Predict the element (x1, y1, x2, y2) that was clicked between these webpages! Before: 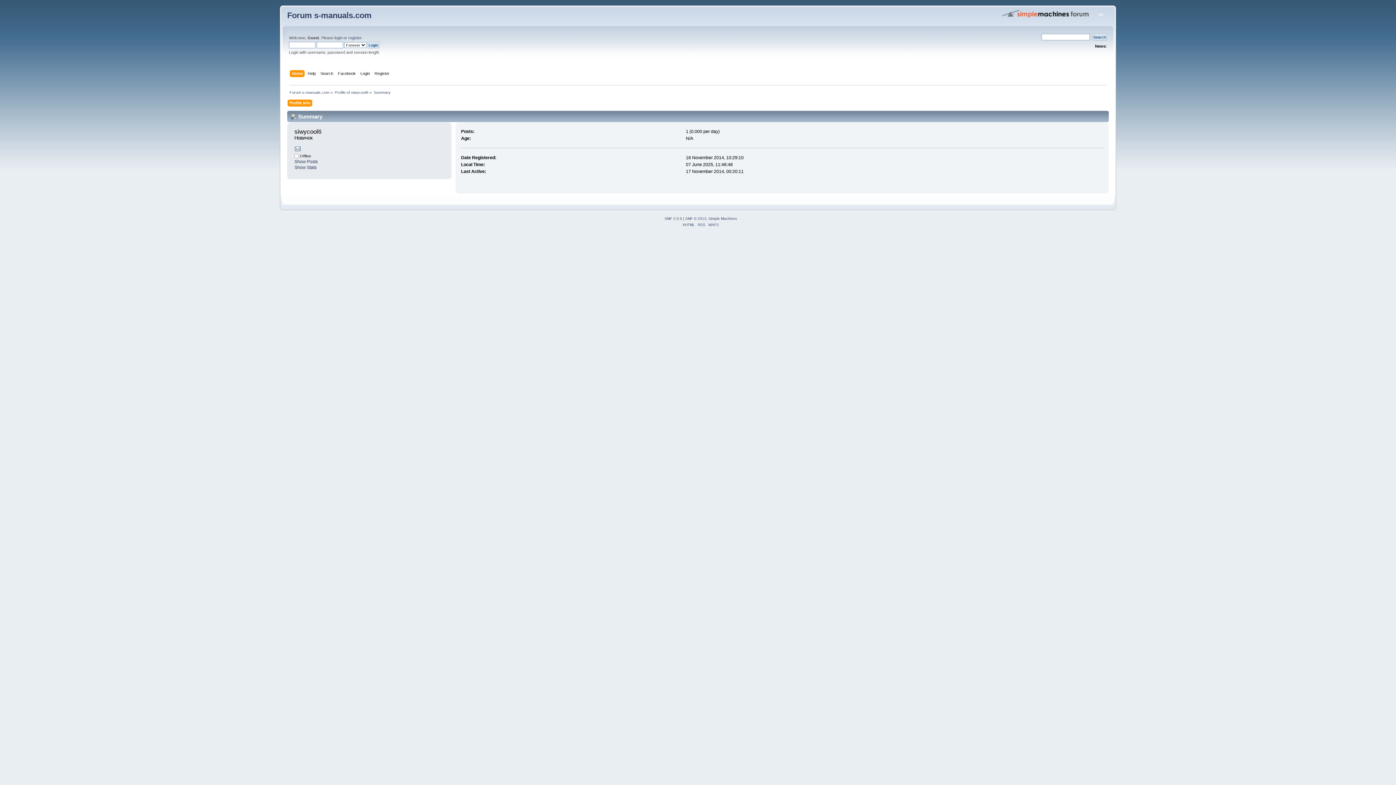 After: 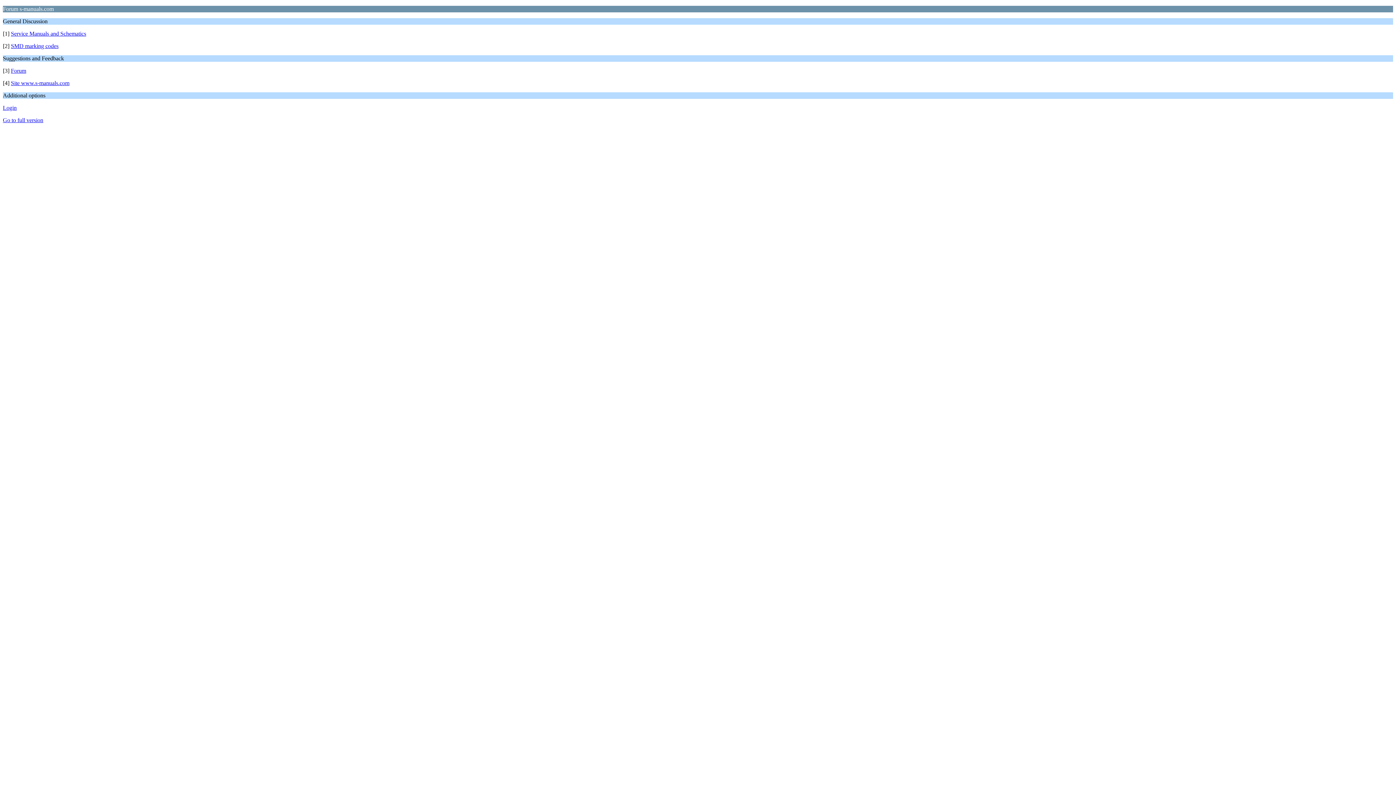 Action: bbox: (708, 223, 719, 227) label: WAP2